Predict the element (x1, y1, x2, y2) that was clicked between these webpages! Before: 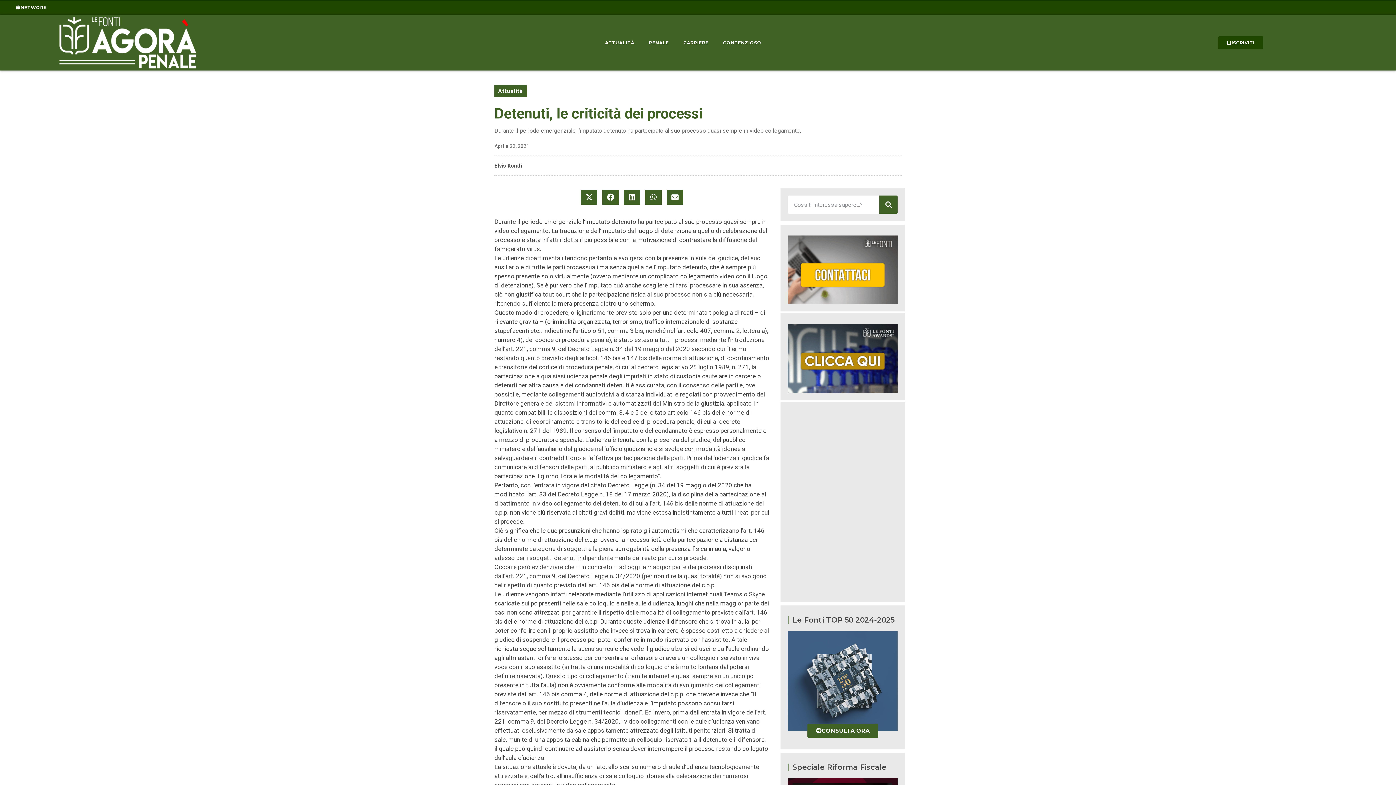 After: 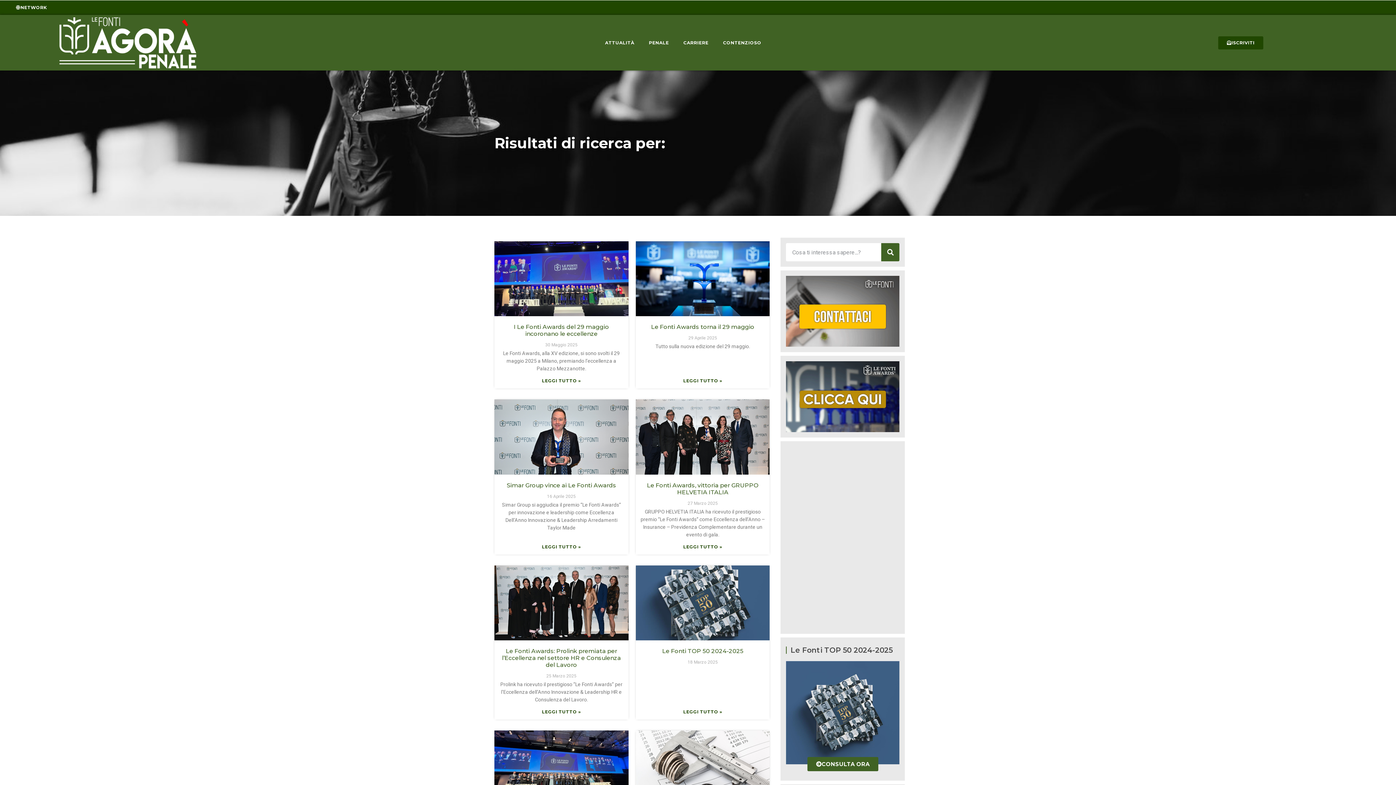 Action: label: Cerca bbox: (879, 195, 897, 213)